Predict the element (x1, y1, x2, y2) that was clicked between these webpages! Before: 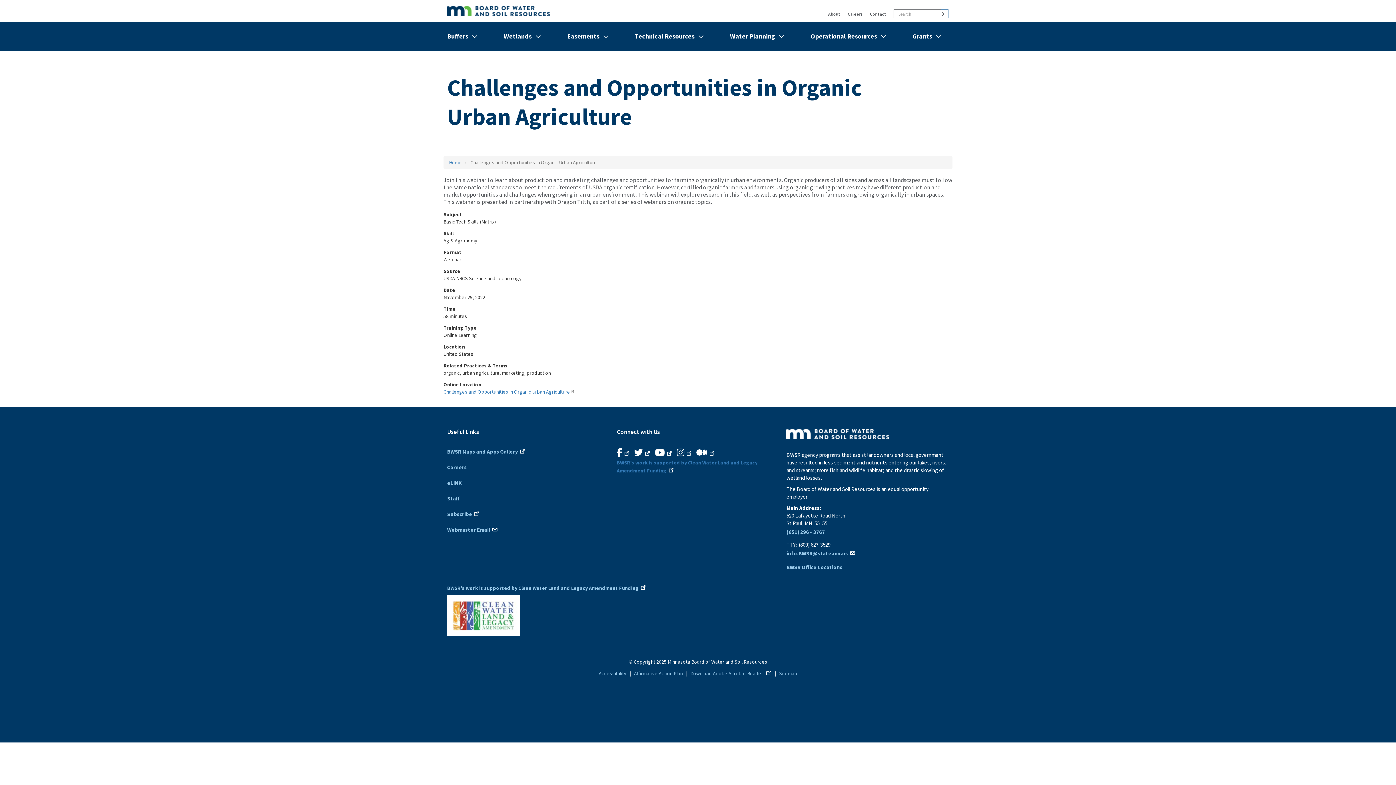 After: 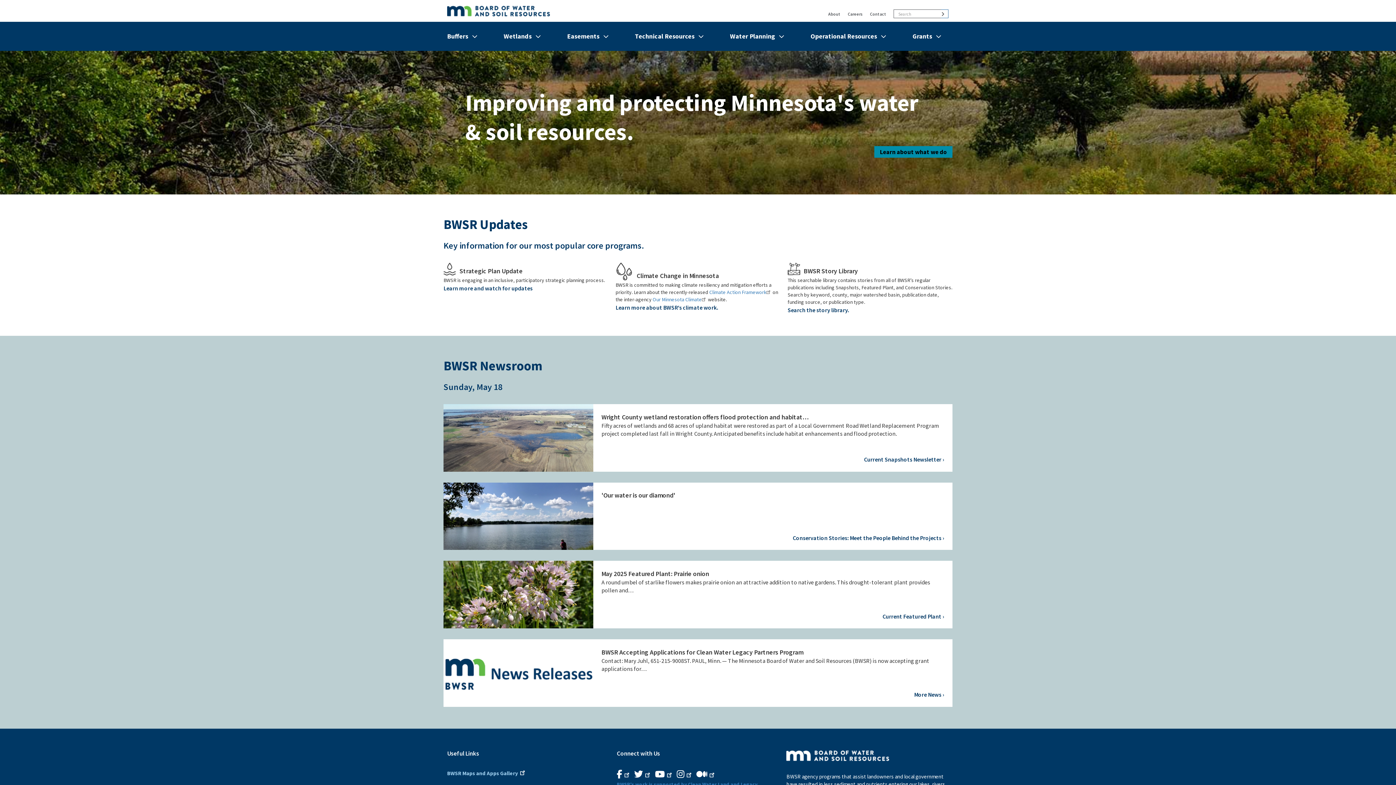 Action: bbox: (443, 3, 727, 18)